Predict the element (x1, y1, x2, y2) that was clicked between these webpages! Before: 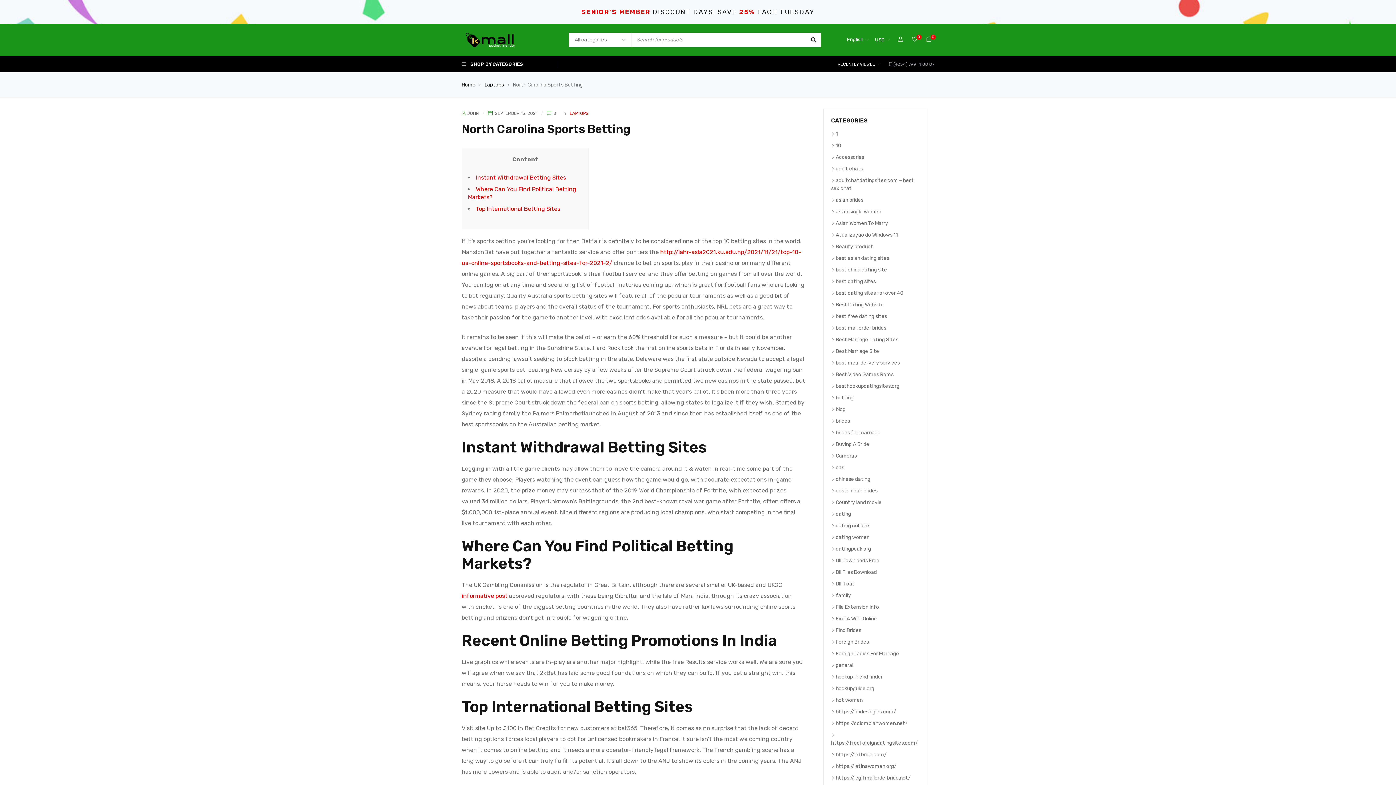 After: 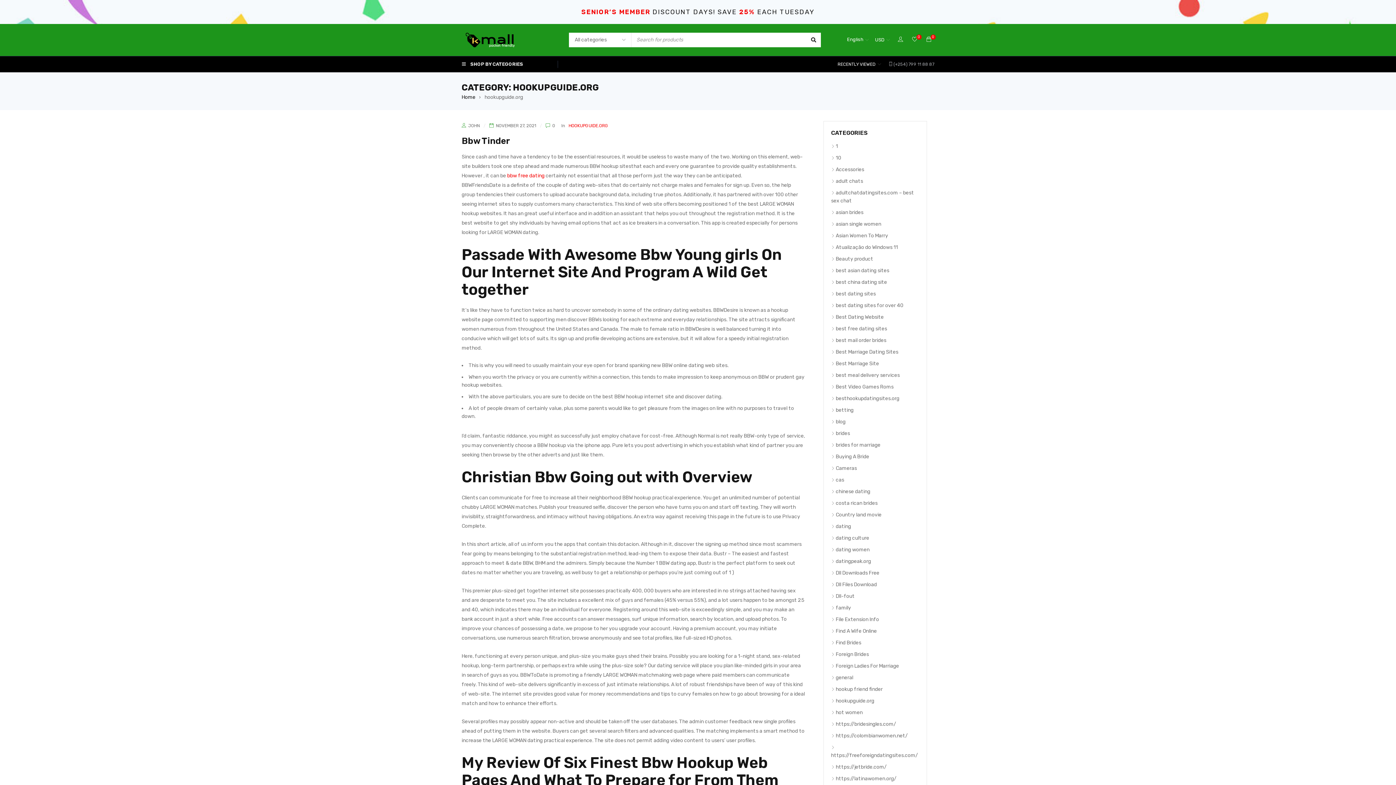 Action: bbox: (831, 685, 874, 692) label: hookupguide.org